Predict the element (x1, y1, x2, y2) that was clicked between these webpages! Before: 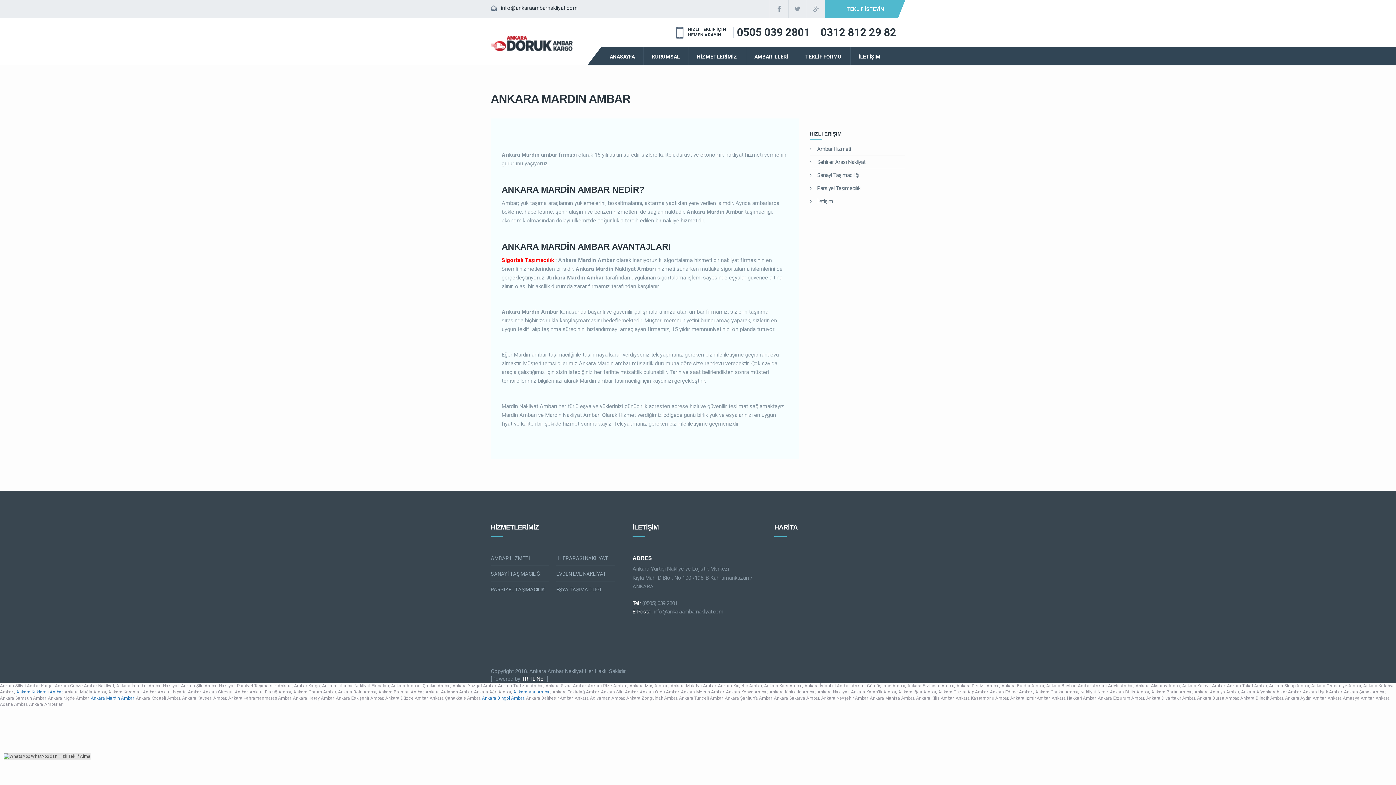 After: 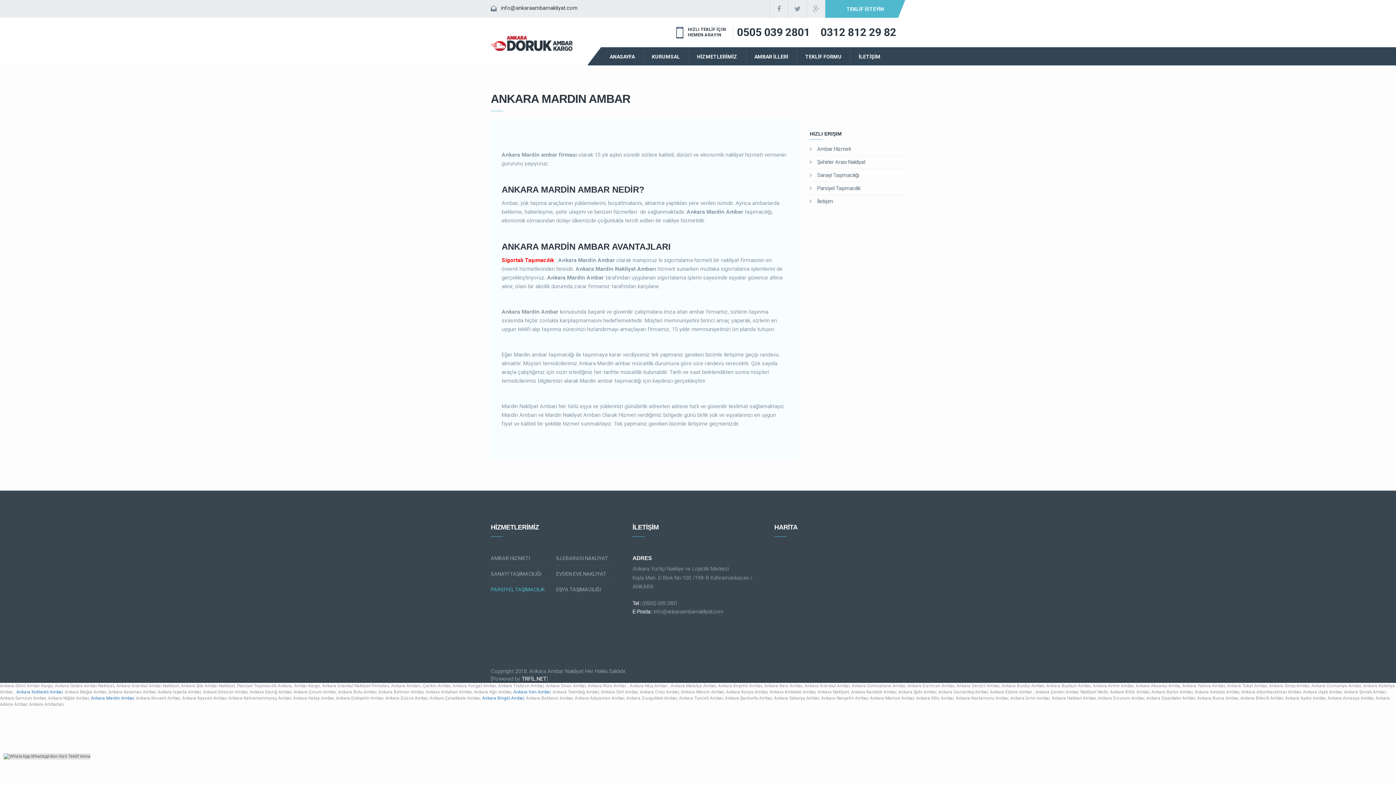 Action: label: PARSİYEL TAŞIMACILIK bbox: (490, 581, 549, 597)